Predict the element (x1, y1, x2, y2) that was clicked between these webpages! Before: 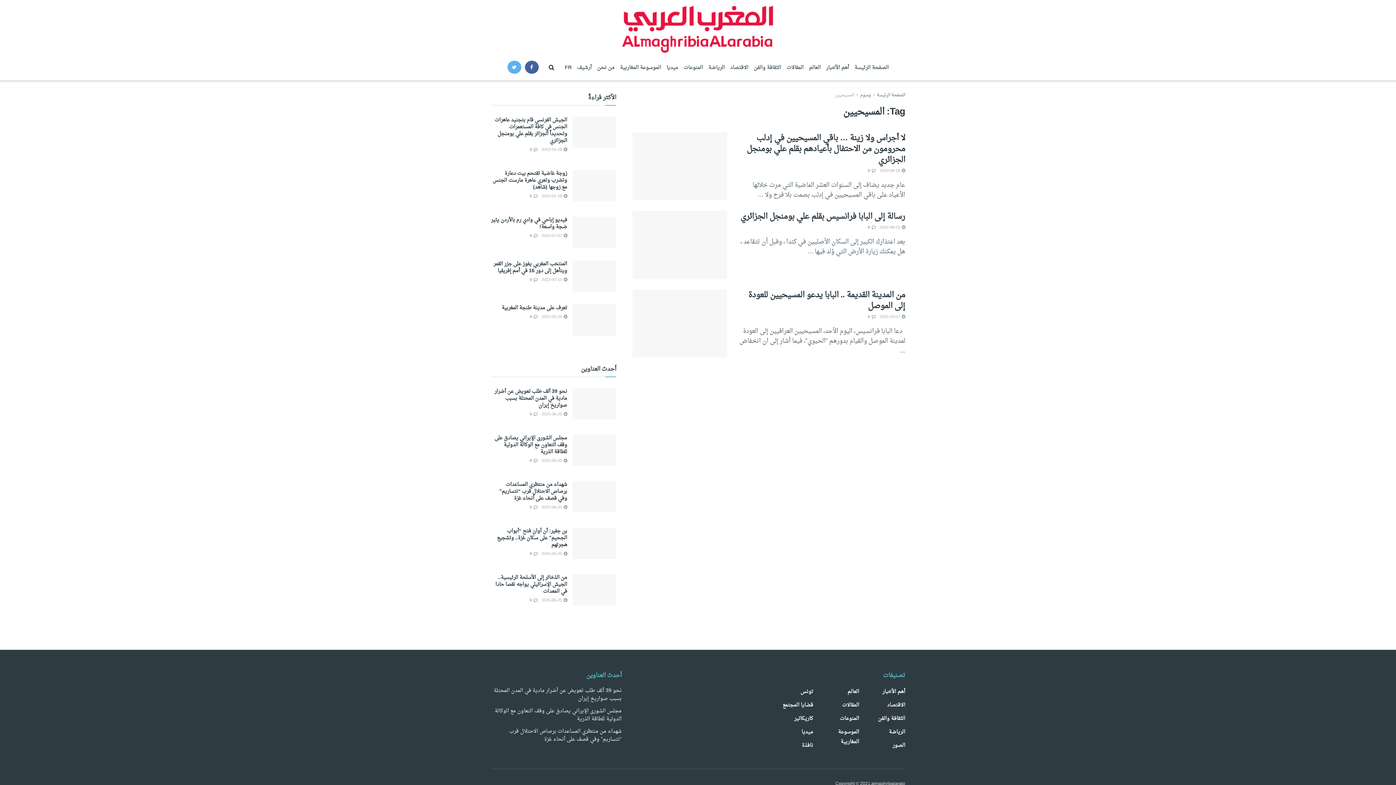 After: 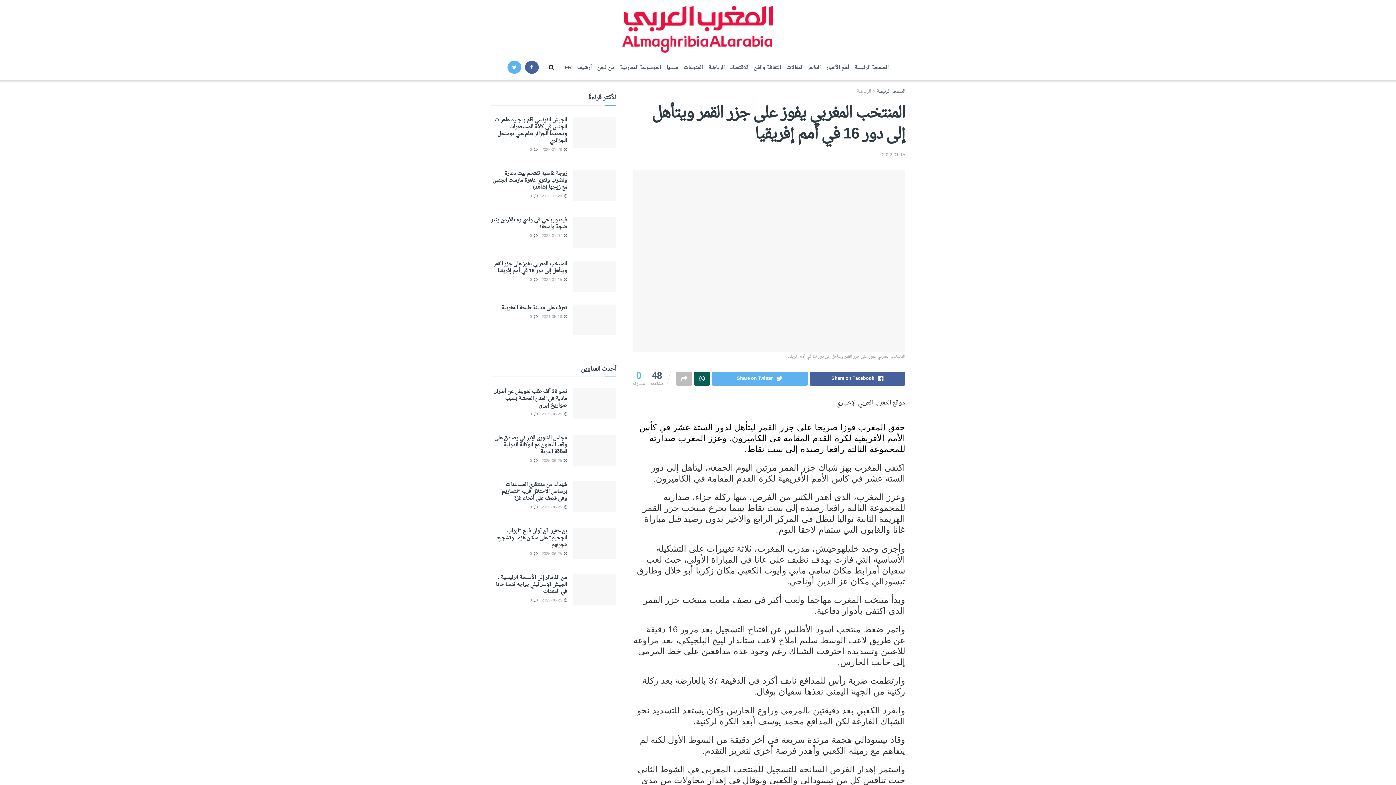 Action: label: المنتخب المغربي يفوز على جزر القمر ويتأهل إلى دور 16 في أمم إفريقيا bbox: (493, 259, 567, 275)